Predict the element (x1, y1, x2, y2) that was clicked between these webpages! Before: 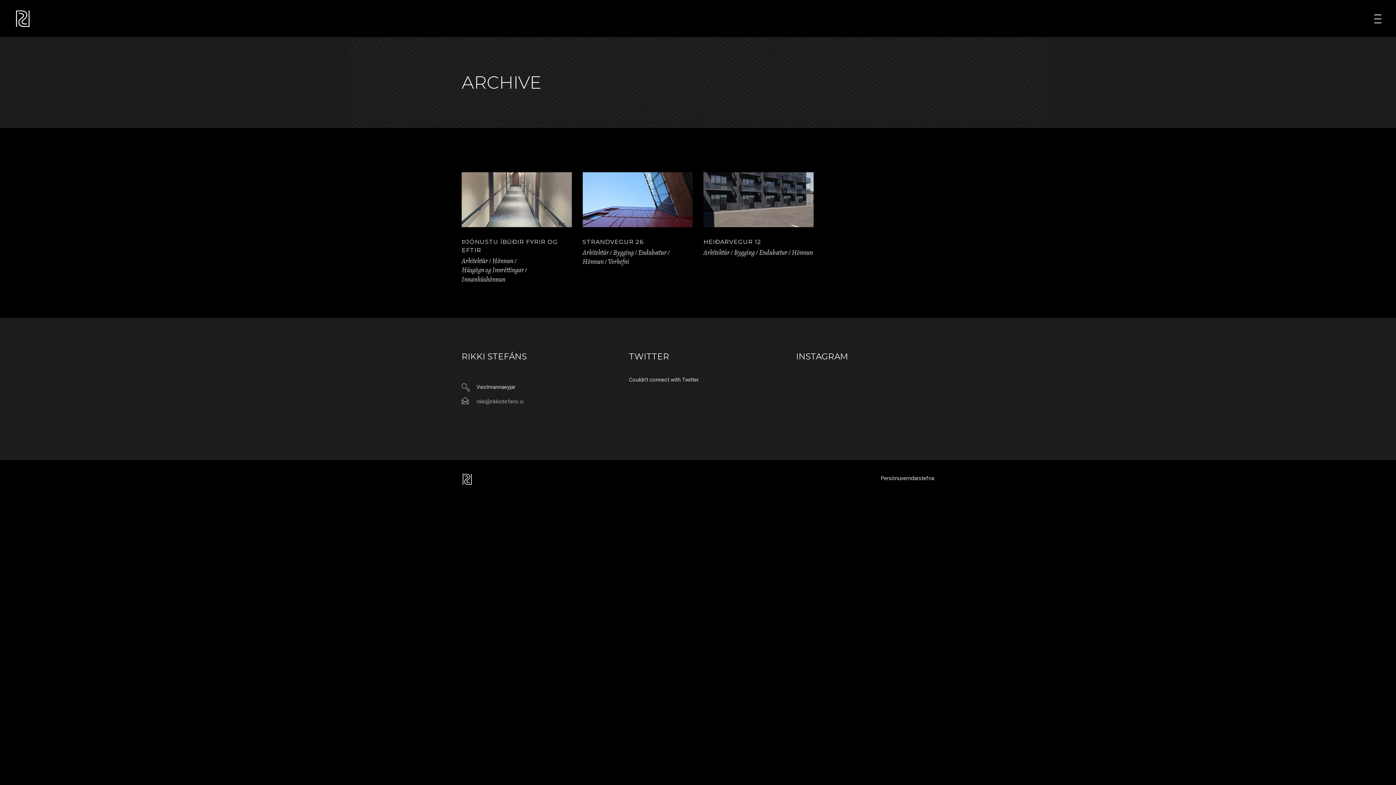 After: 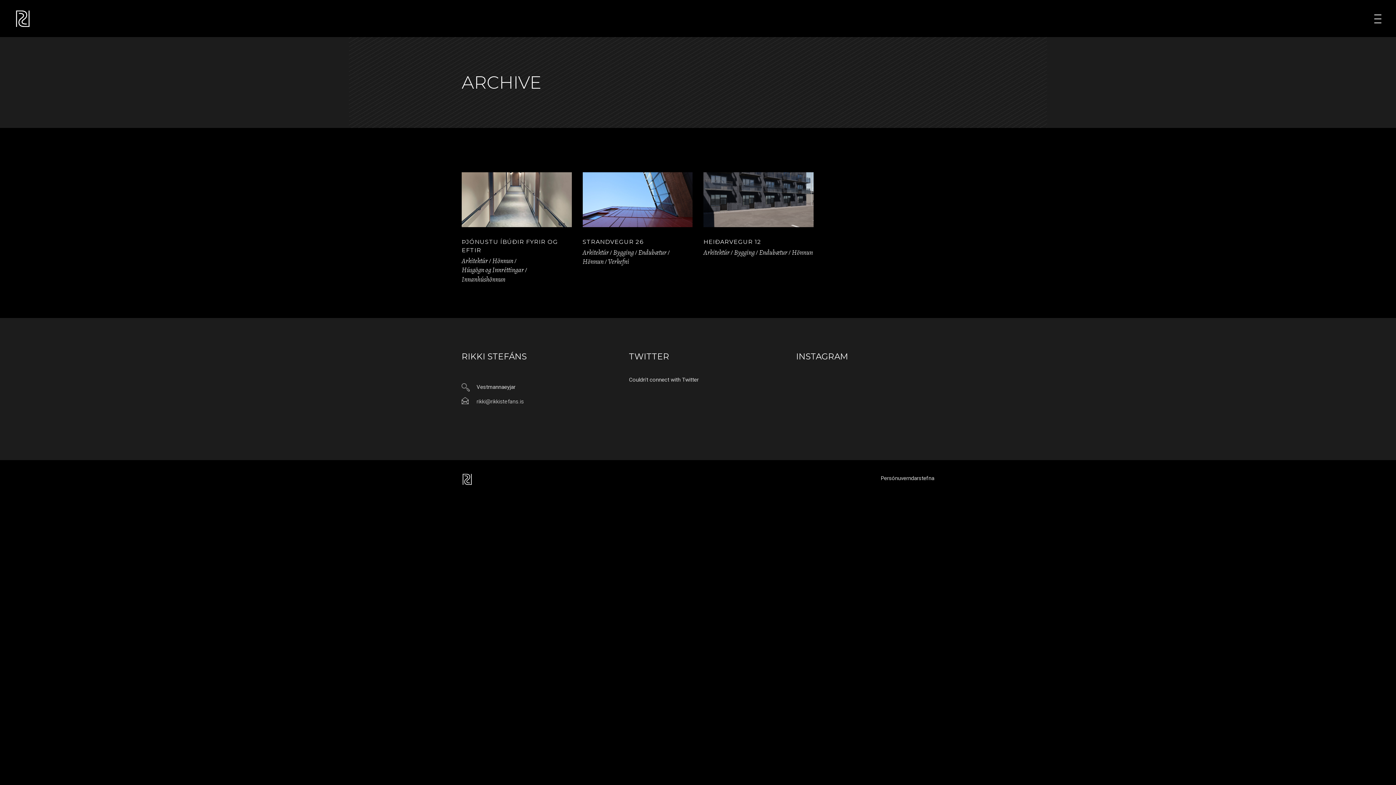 Action: label: rikki@rikkistefans.is bbox: (476, 397, 524, 406)